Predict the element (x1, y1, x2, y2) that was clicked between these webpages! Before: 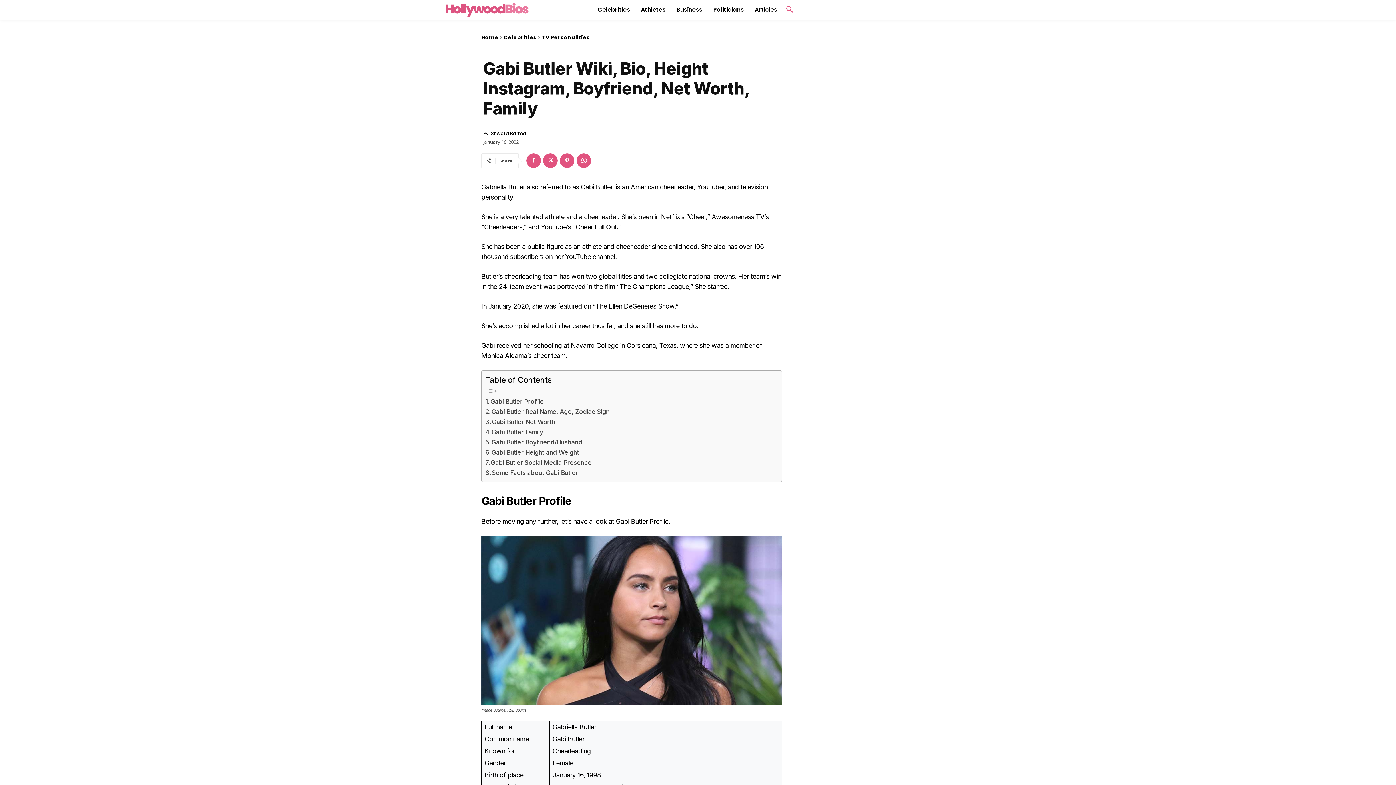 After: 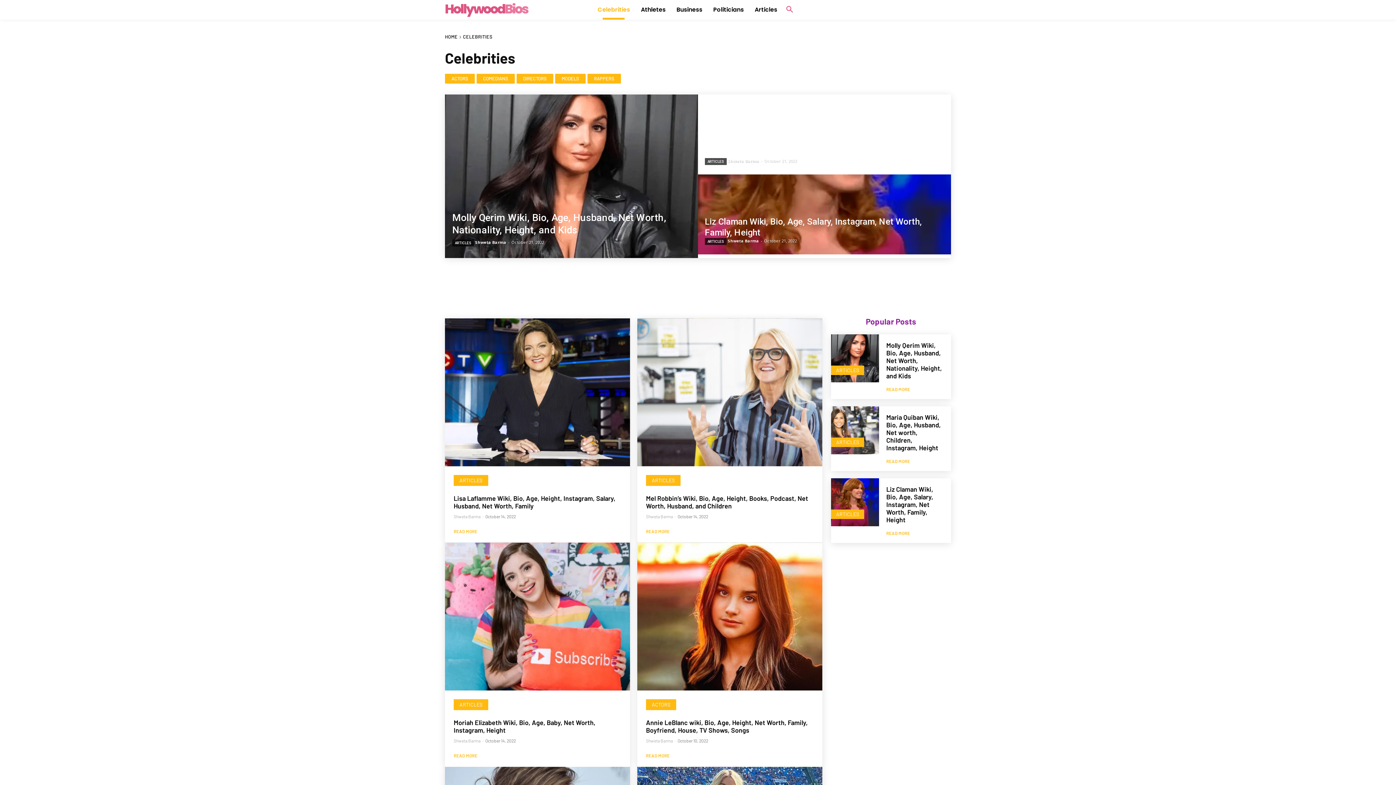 Action: label: Celebrities bbox: (503, 33, 536, 41)